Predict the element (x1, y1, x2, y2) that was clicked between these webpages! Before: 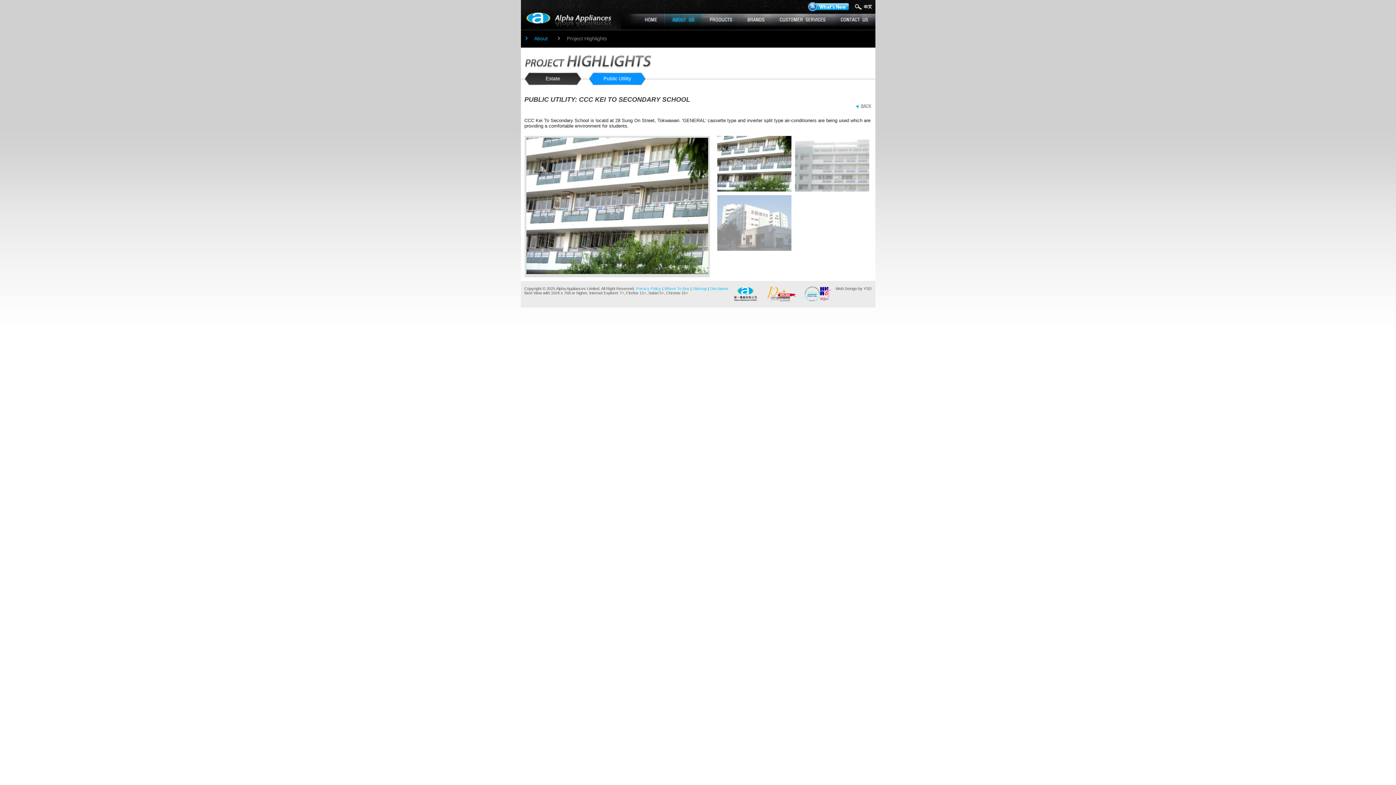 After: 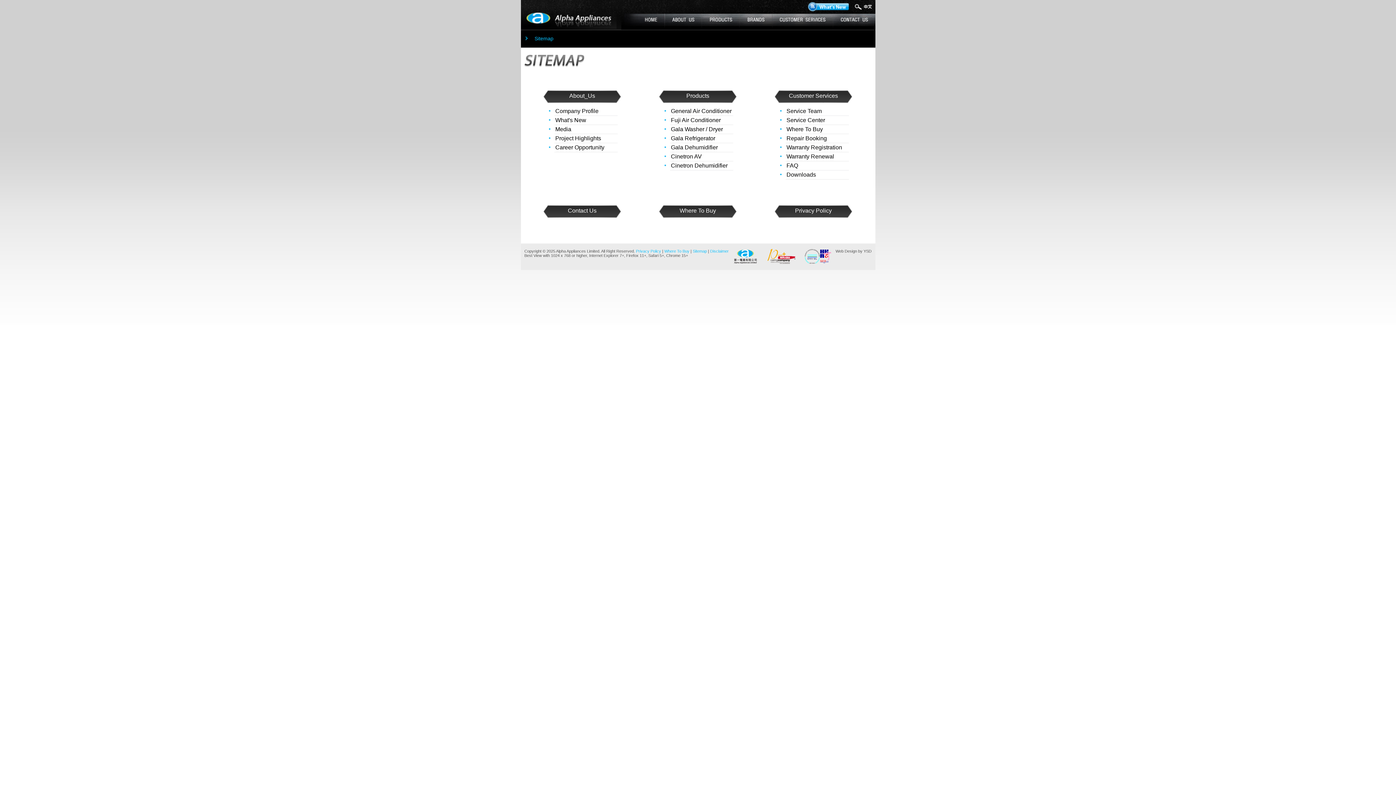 Action: label: Sitemap bbox: (692, 286, 707, 290)